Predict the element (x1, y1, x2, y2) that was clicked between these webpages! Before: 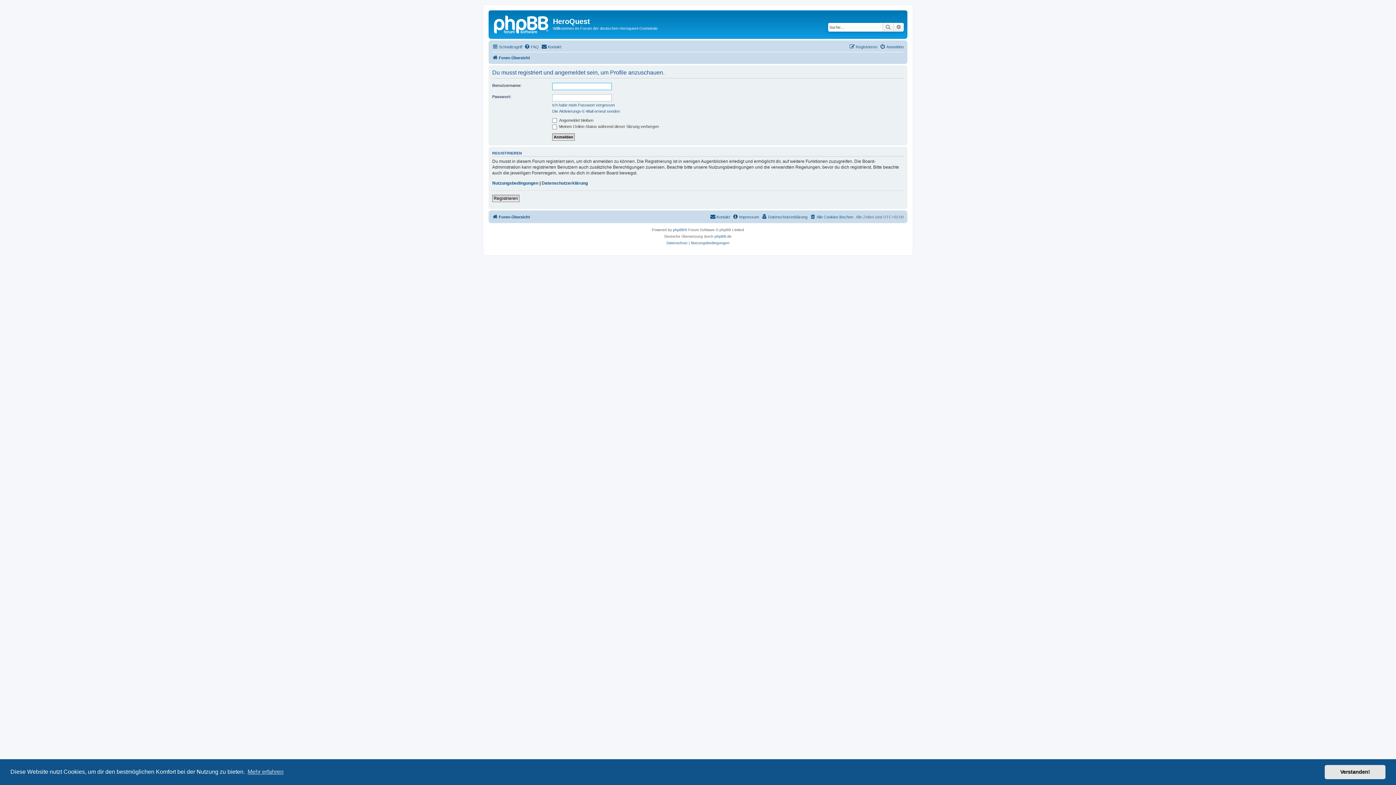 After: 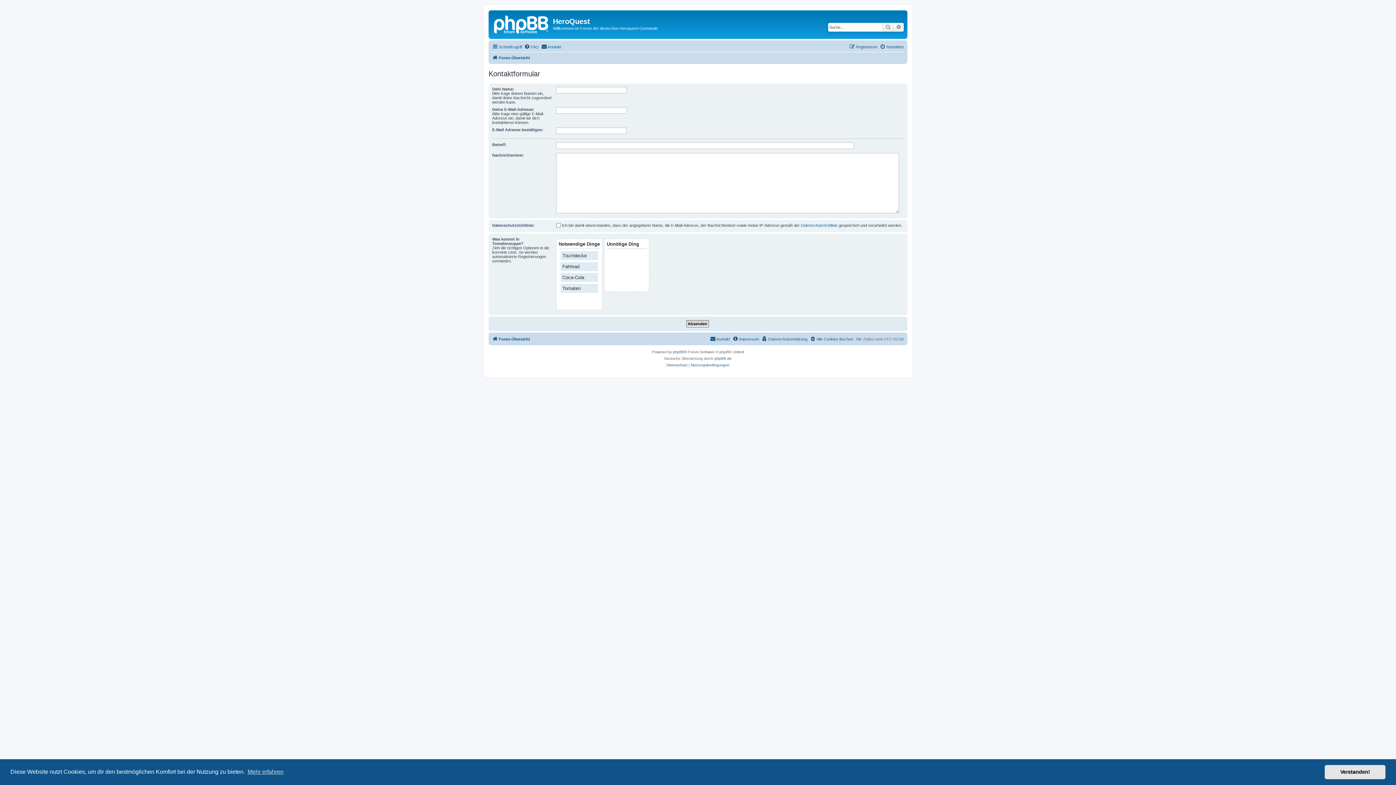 Action: label: Kontakt bbox: (710, 212, 730, 221)